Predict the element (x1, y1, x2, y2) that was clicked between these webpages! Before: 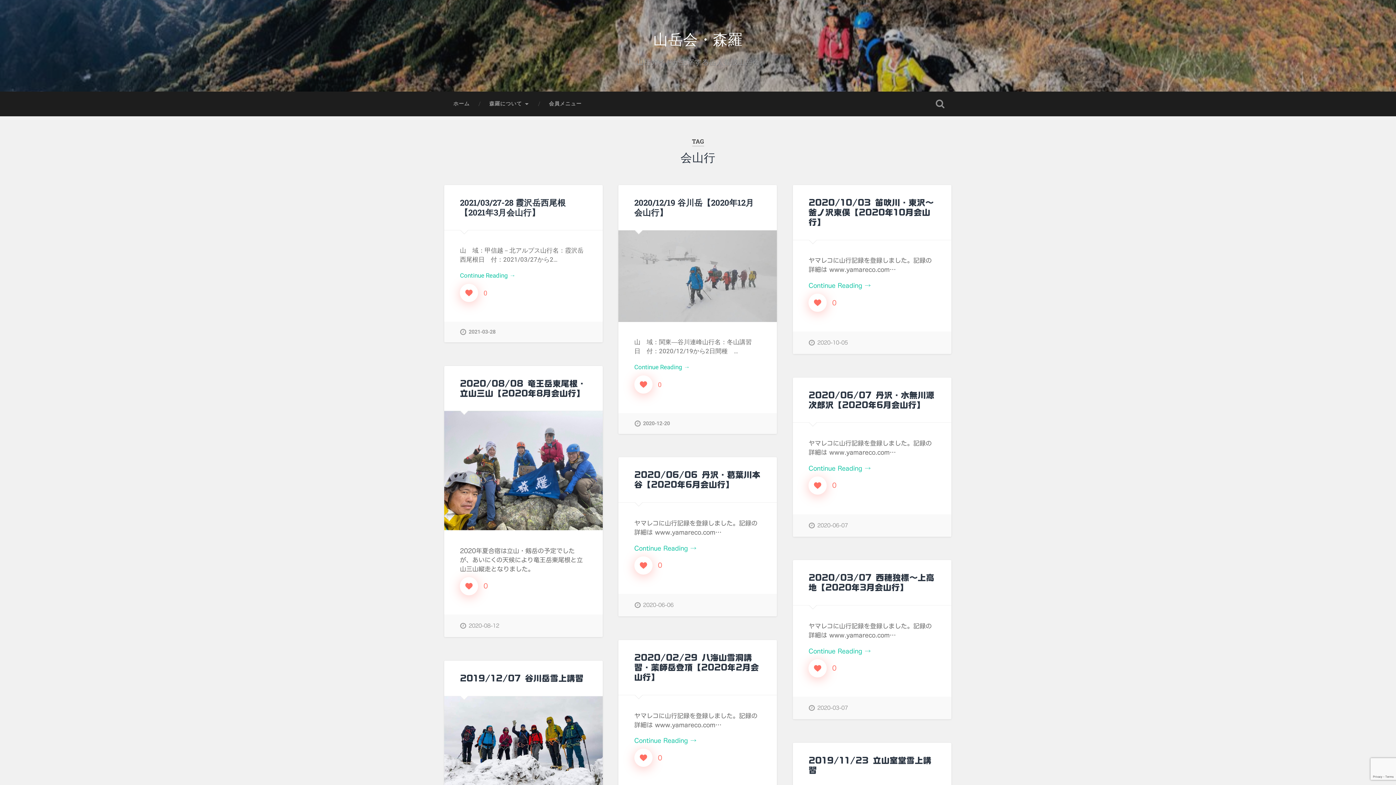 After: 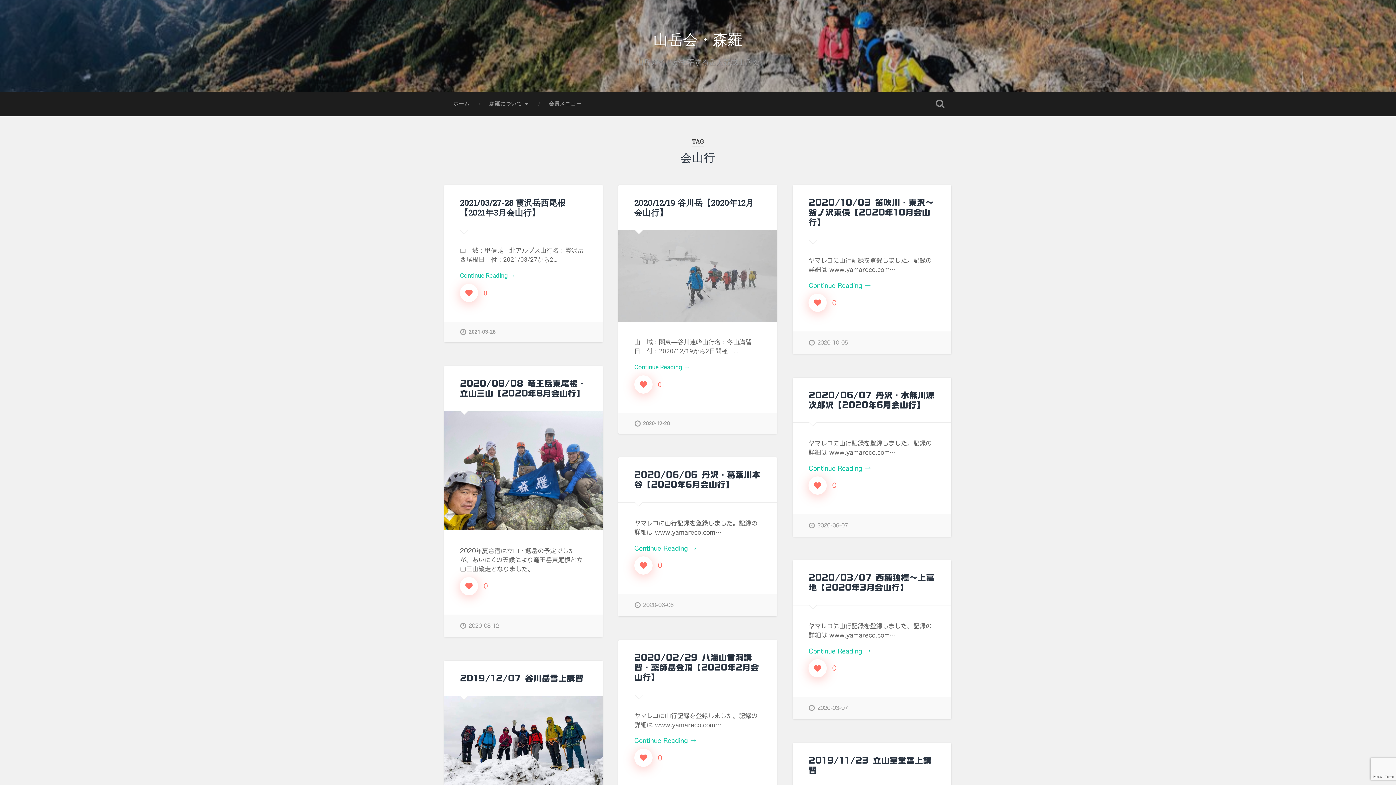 Action: bbox: (808, 293, 827, 312) label: いいねボタン